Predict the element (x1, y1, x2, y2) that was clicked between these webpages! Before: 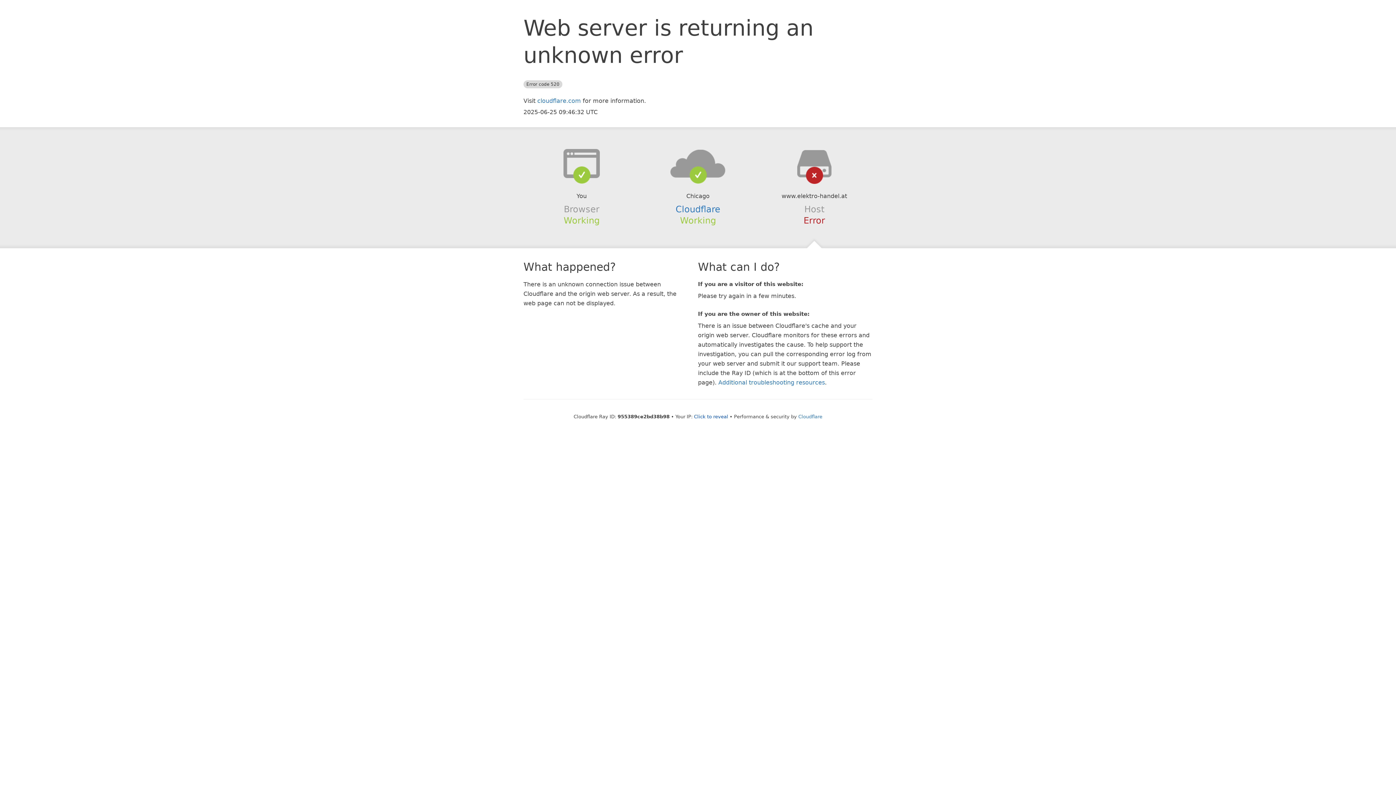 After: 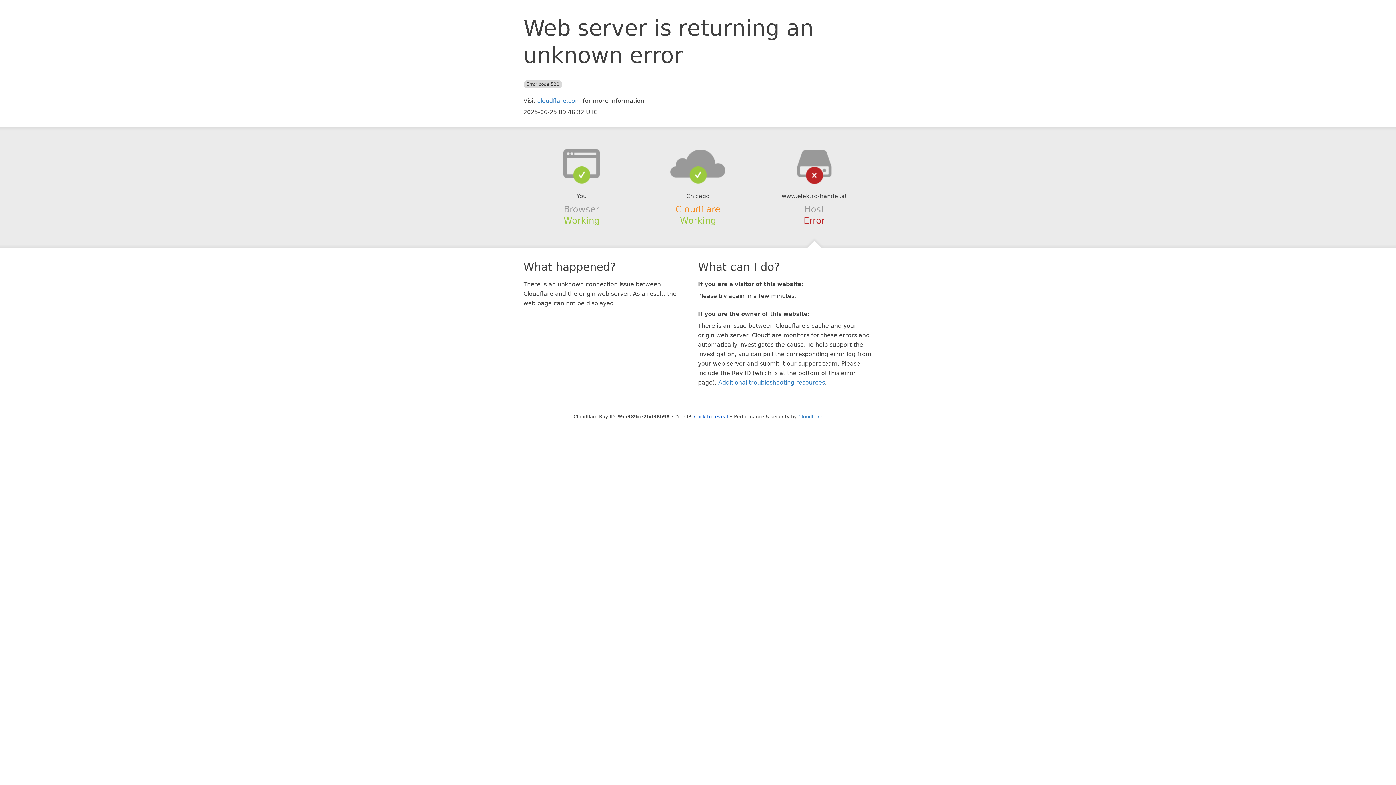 Action: bbox: (675, 204, 720, 214) label: Cloudflare